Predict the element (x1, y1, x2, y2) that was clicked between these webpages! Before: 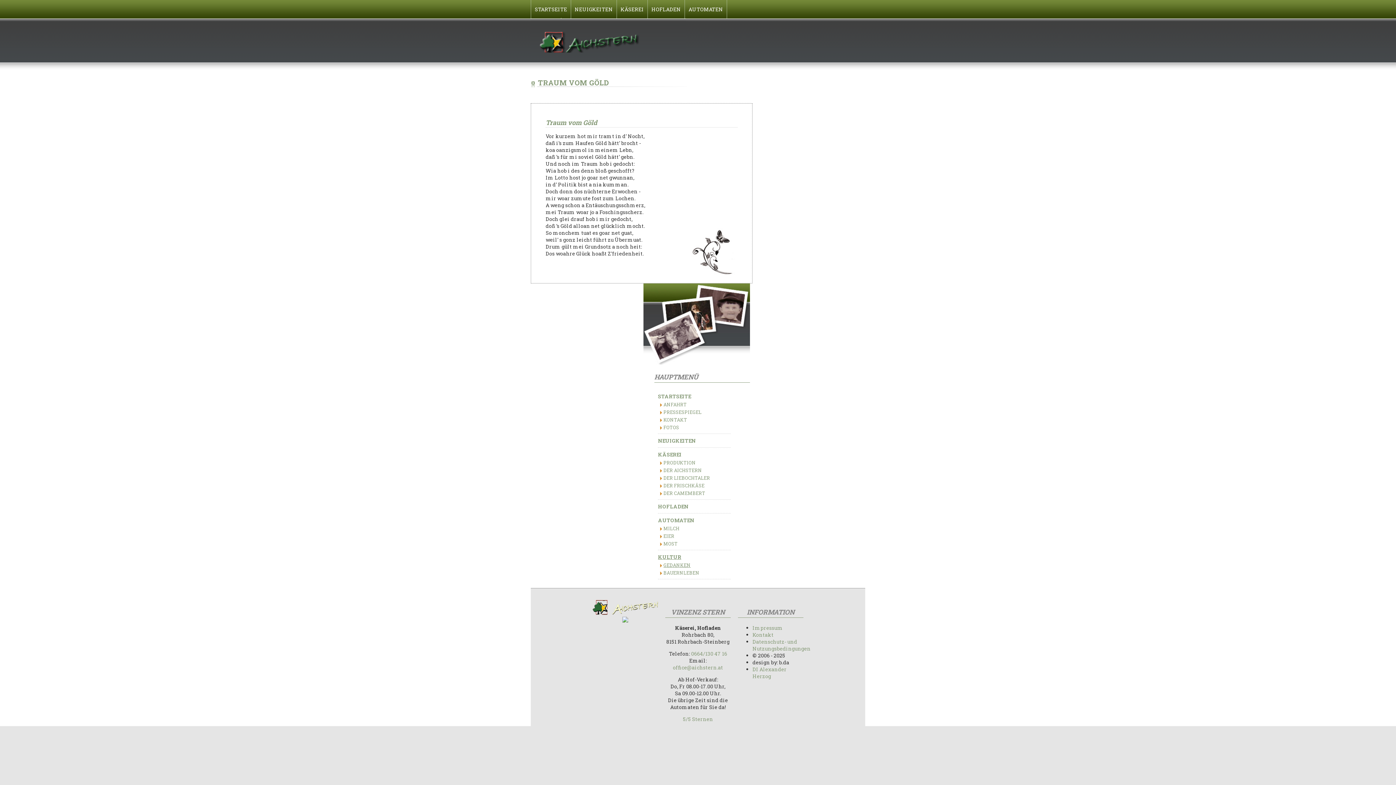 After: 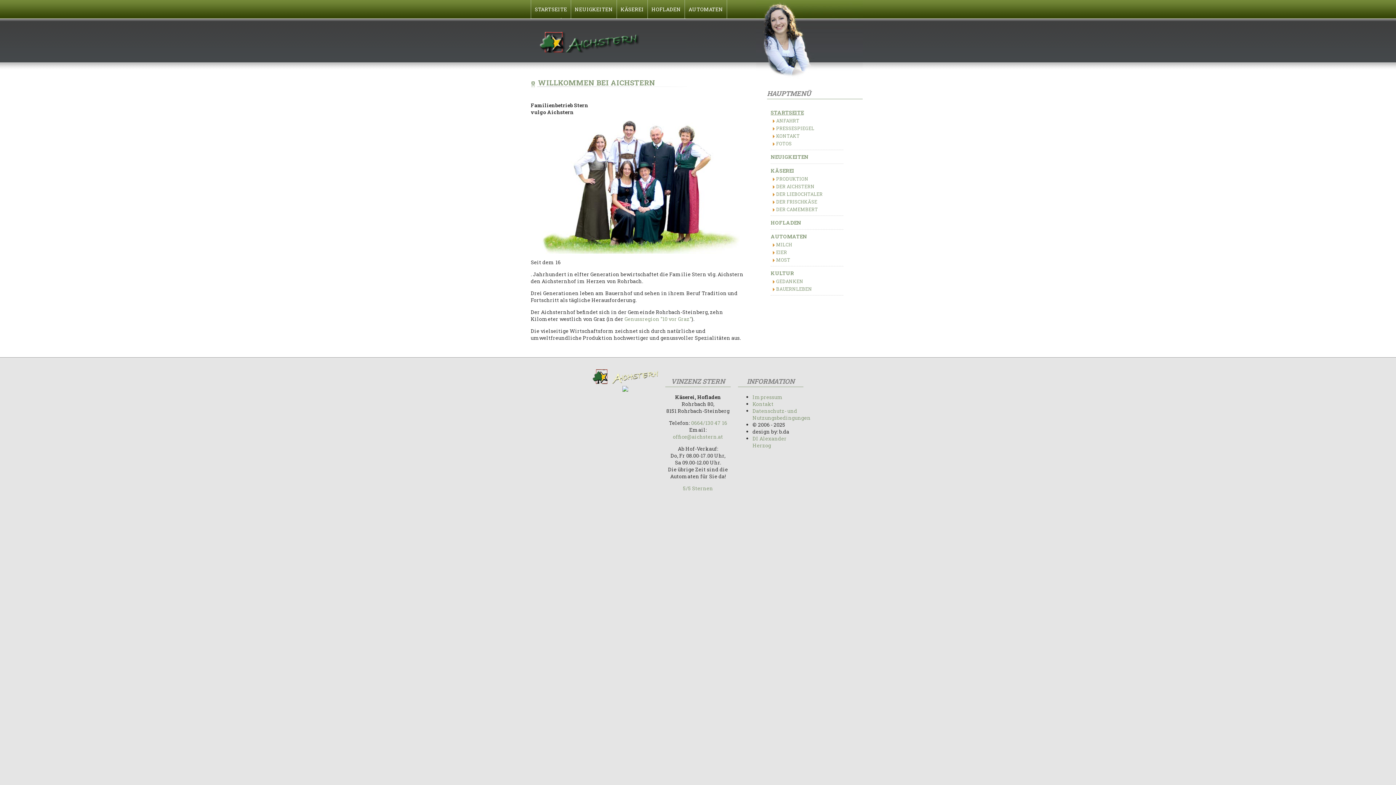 Action: bbox: (658, 392, 691, 399) label: STARTSEITE